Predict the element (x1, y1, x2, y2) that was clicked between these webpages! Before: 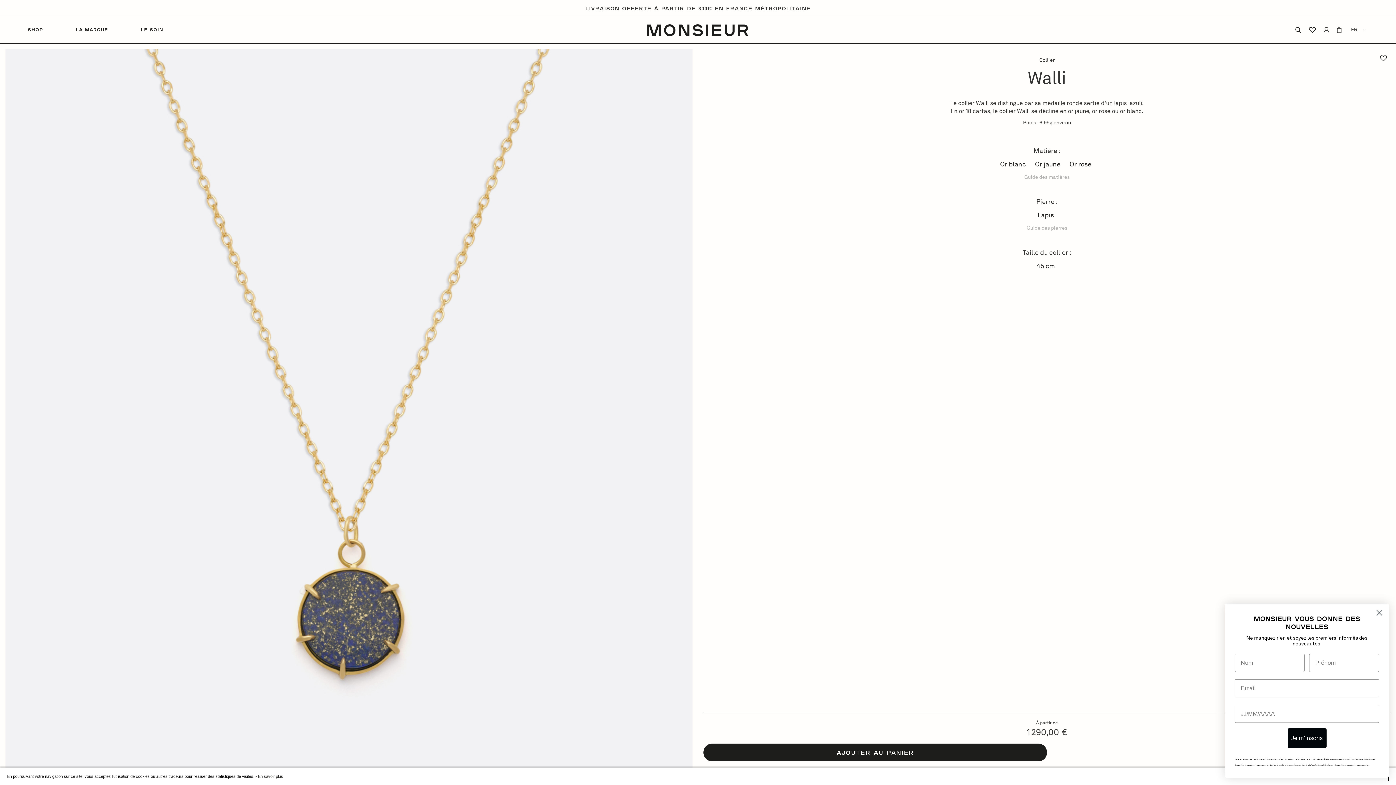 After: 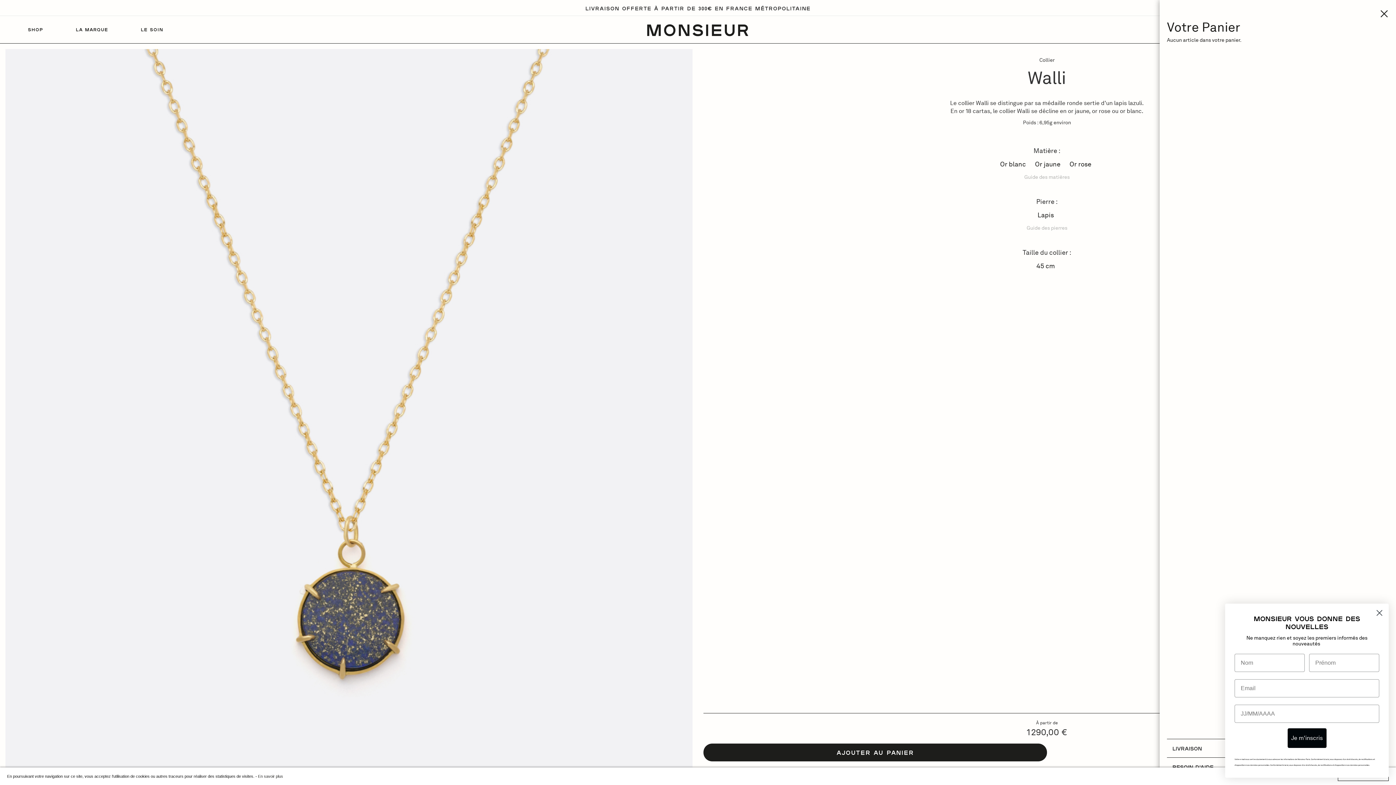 Action: bbox: (1337, 24, 1341, 35) label: Mon panier